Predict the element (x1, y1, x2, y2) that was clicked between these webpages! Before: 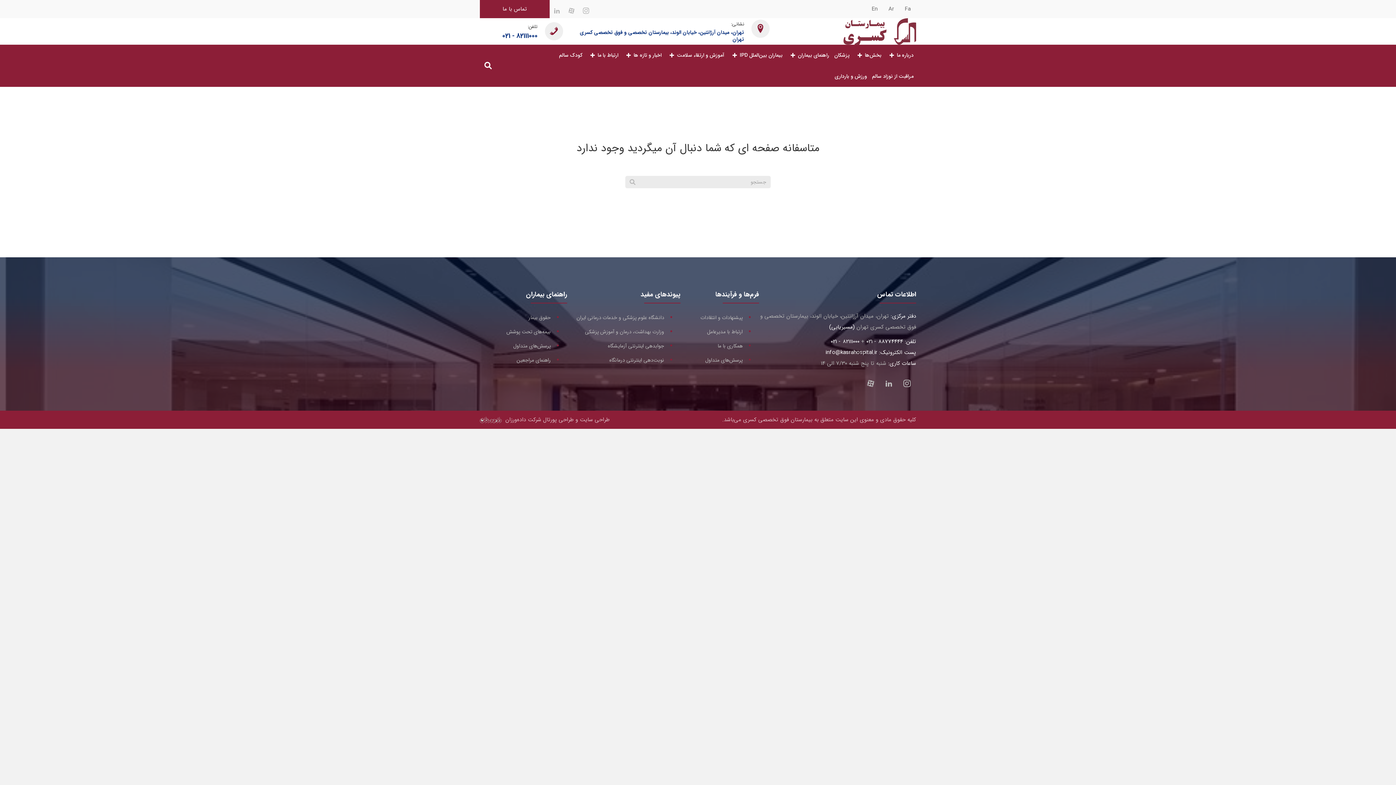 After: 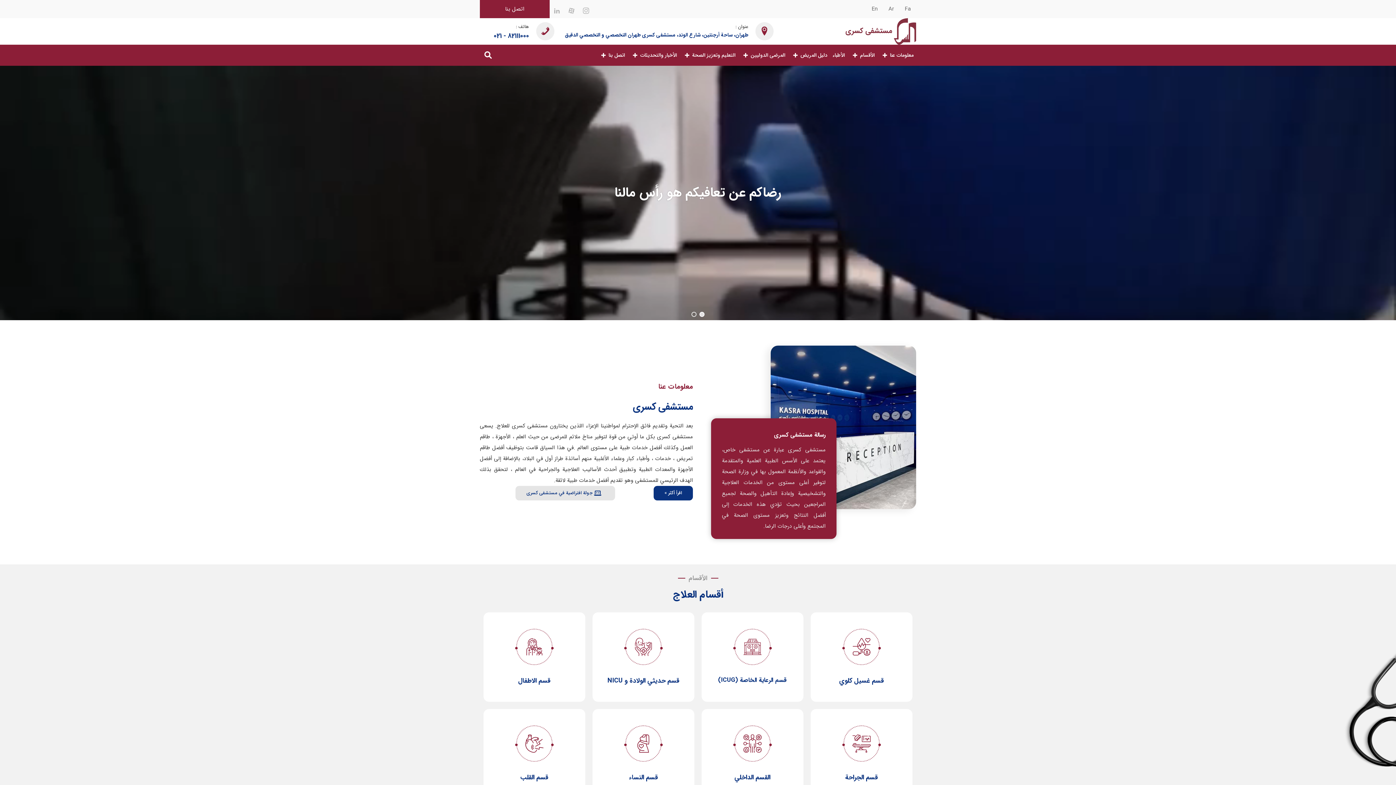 Action: bbox: (883, 1, 899, 16) label: Ar